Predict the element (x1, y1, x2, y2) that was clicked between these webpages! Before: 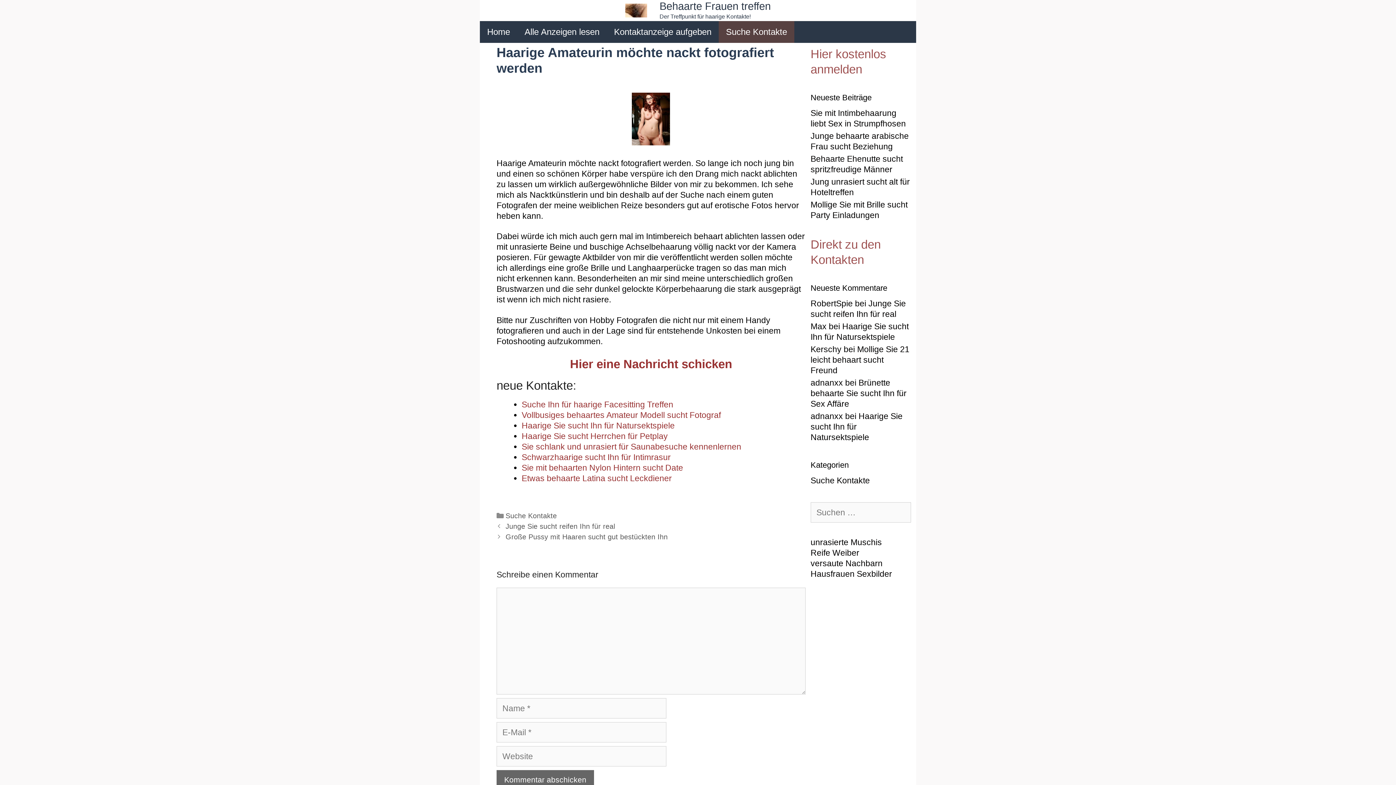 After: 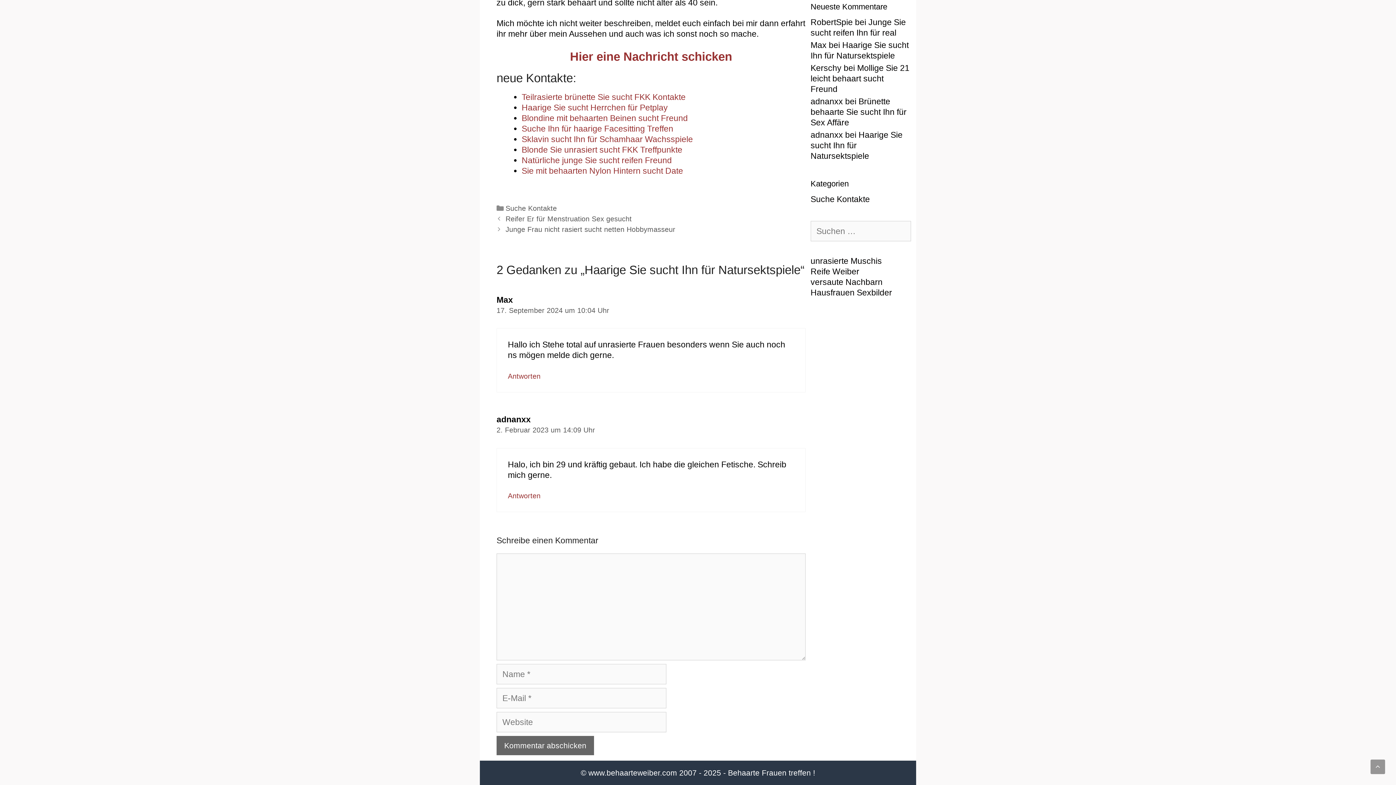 Action: label: Haarige Sie sucht Ihn für Natursektspiele bbox: (810, 411, 902, 442)